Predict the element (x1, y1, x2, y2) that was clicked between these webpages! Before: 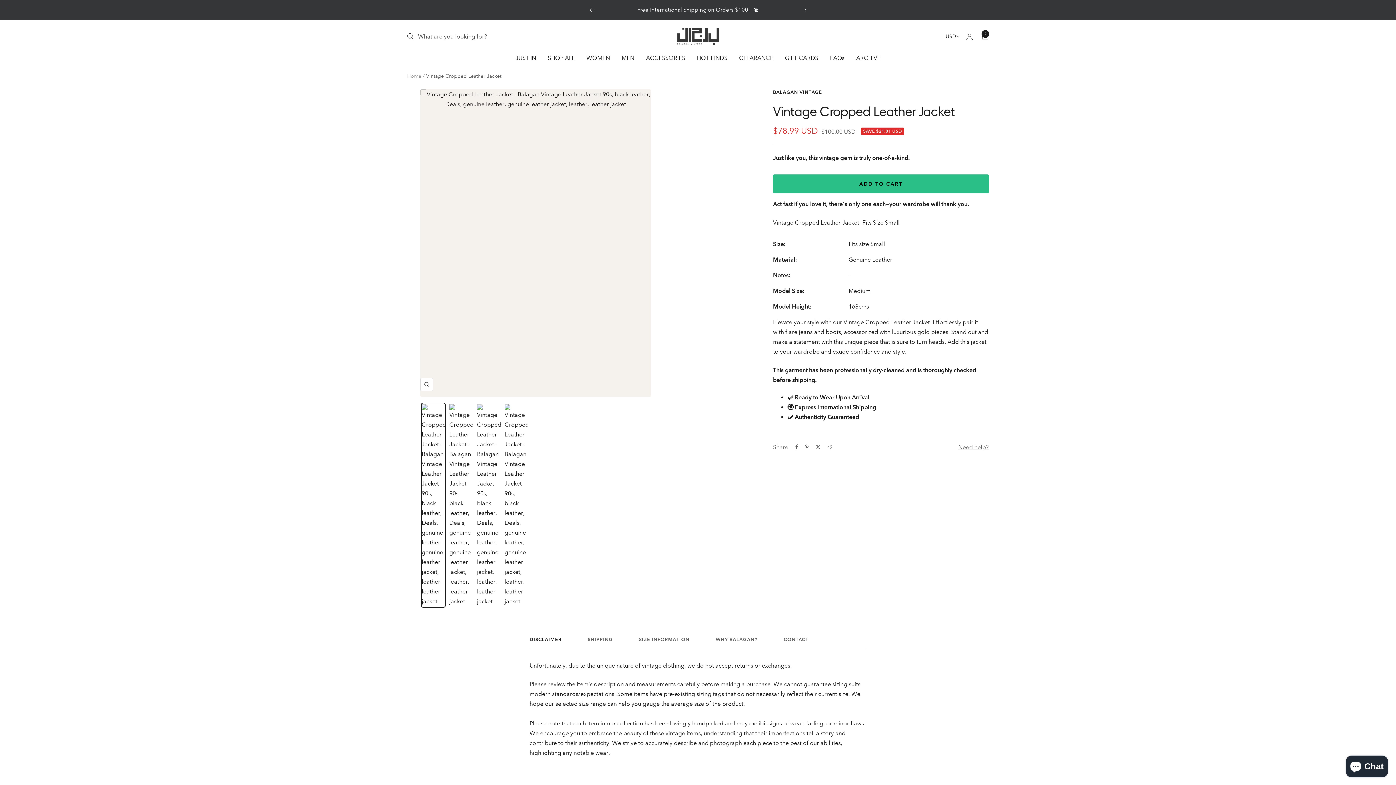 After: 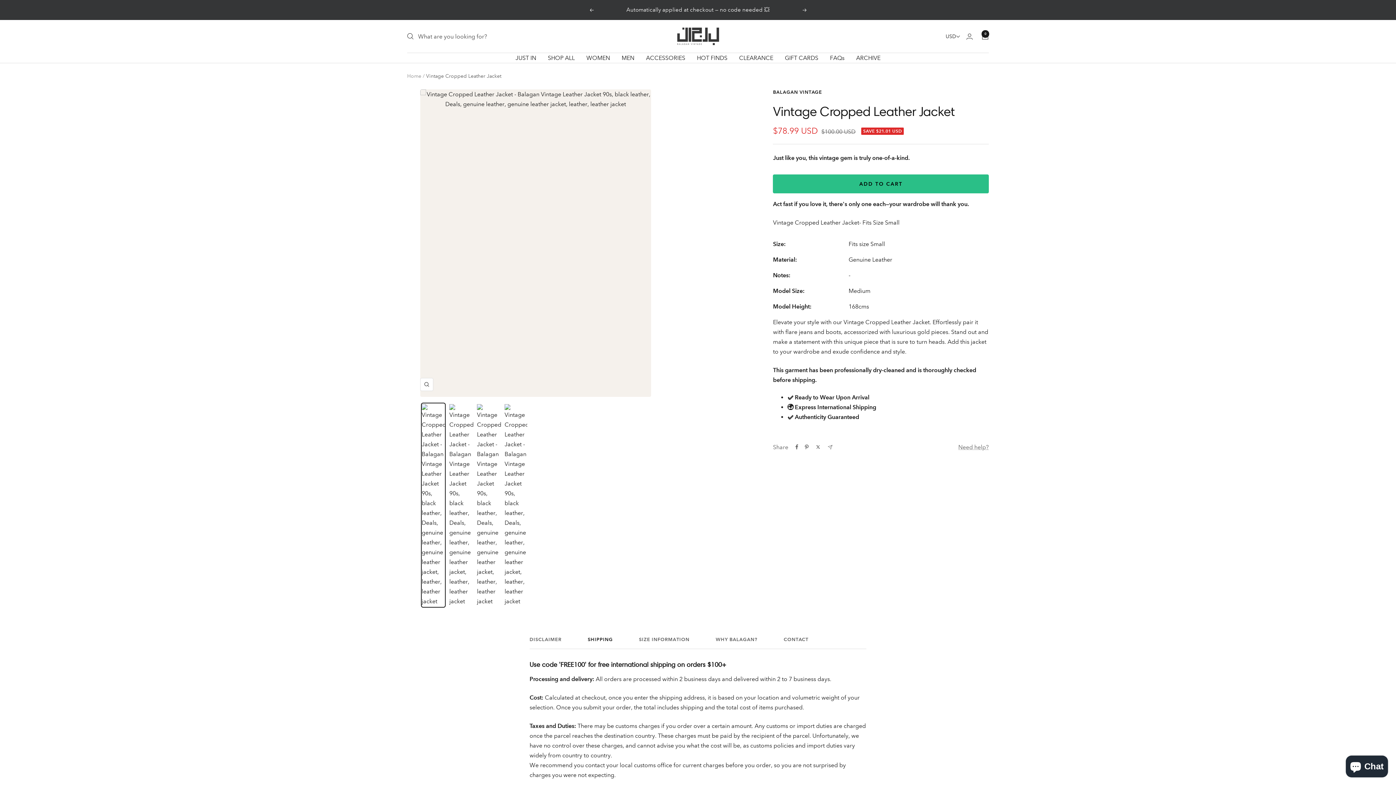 Action: bbox: (587, 637, 613, 649) label: SHIPPING